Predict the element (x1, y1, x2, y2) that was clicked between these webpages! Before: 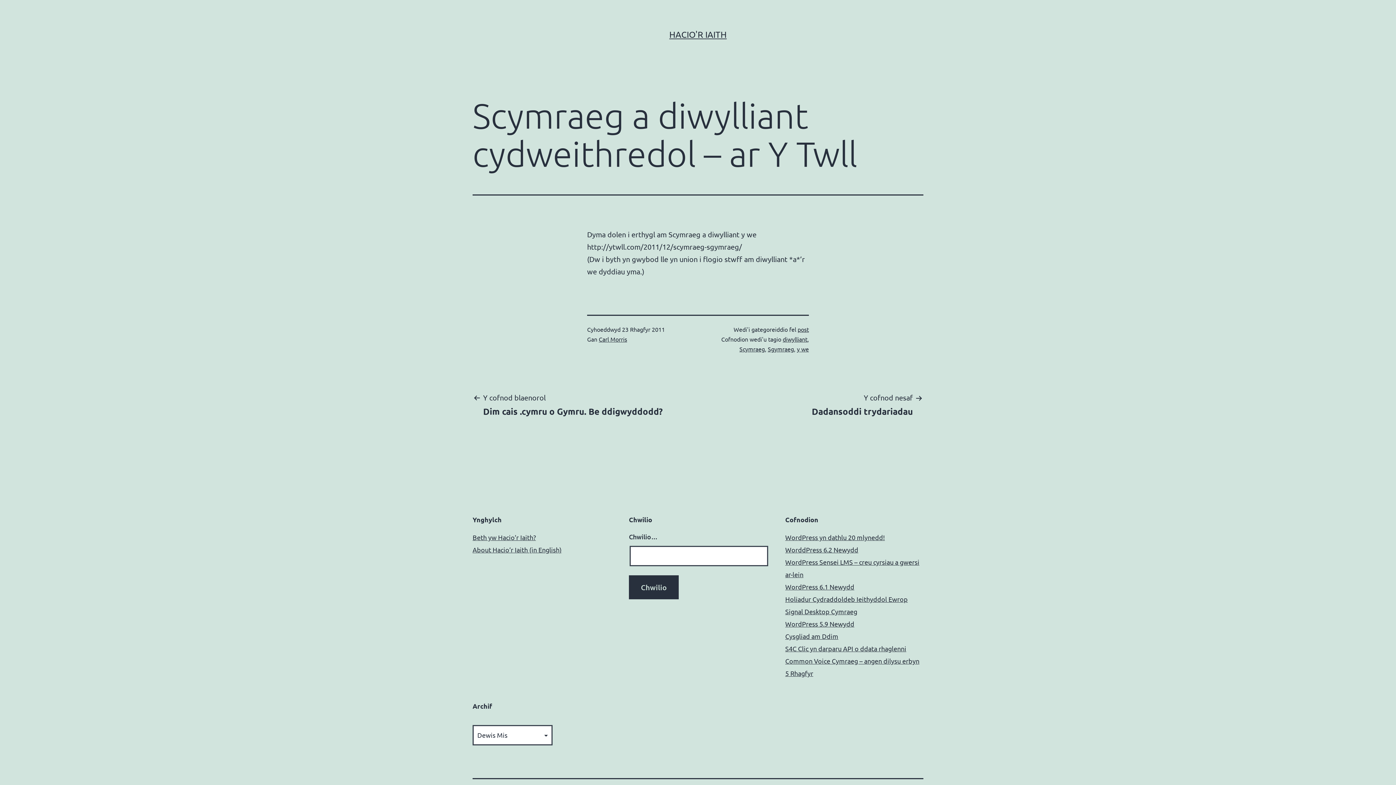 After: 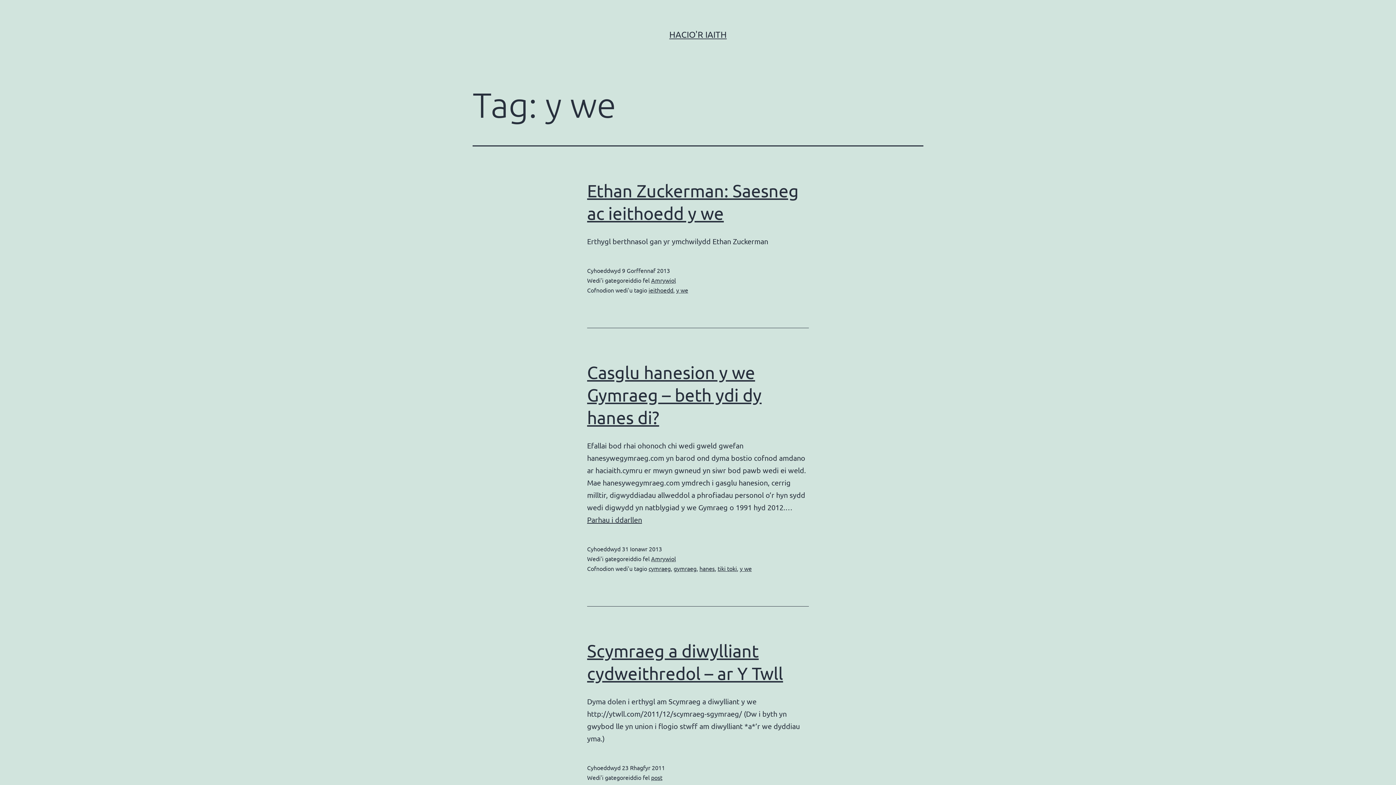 Action: label: y we bbox: (797, 345, 809, 352)